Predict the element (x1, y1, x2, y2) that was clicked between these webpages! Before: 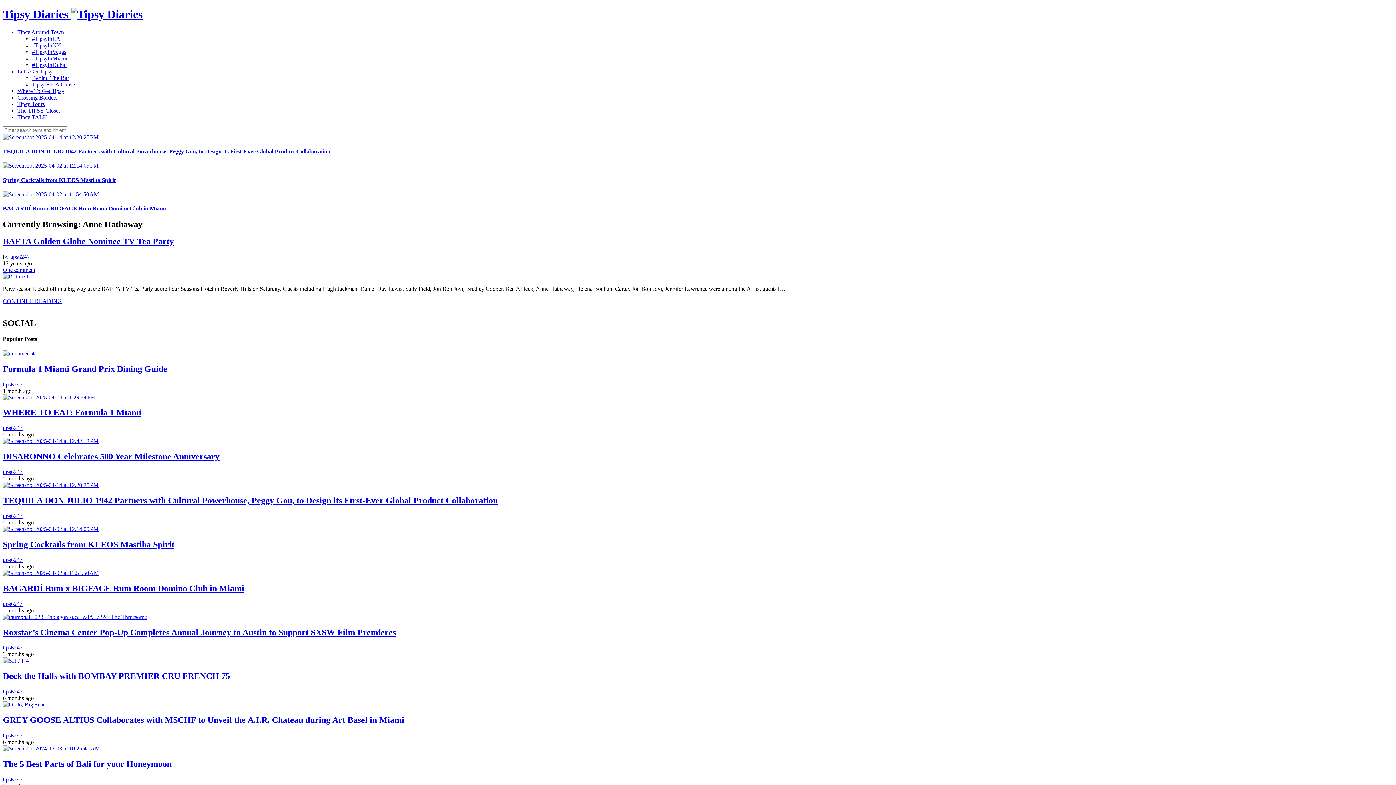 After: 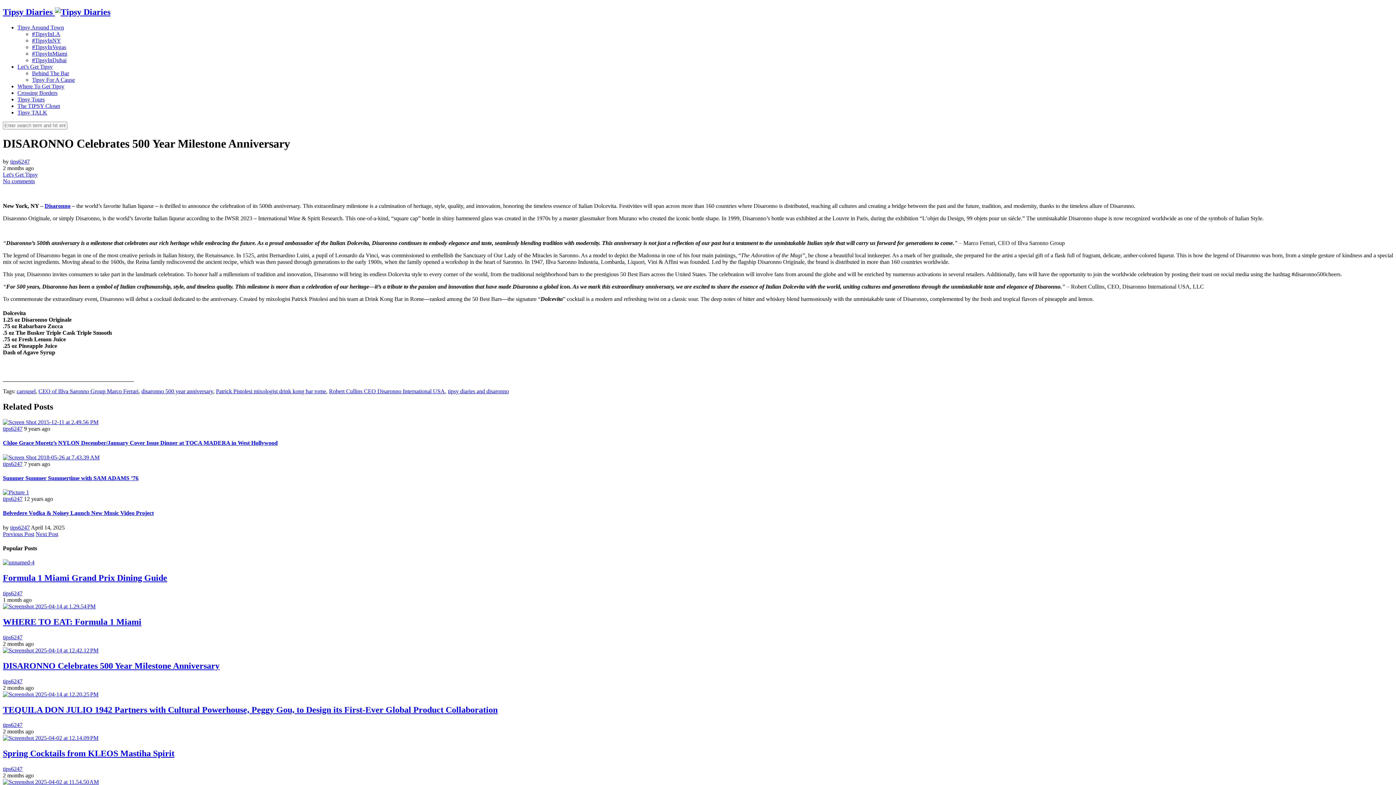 Action: label: DISARONNO Celebrates 500 Year Milestone Anniversary bbox: (2, 452, 219, 461)